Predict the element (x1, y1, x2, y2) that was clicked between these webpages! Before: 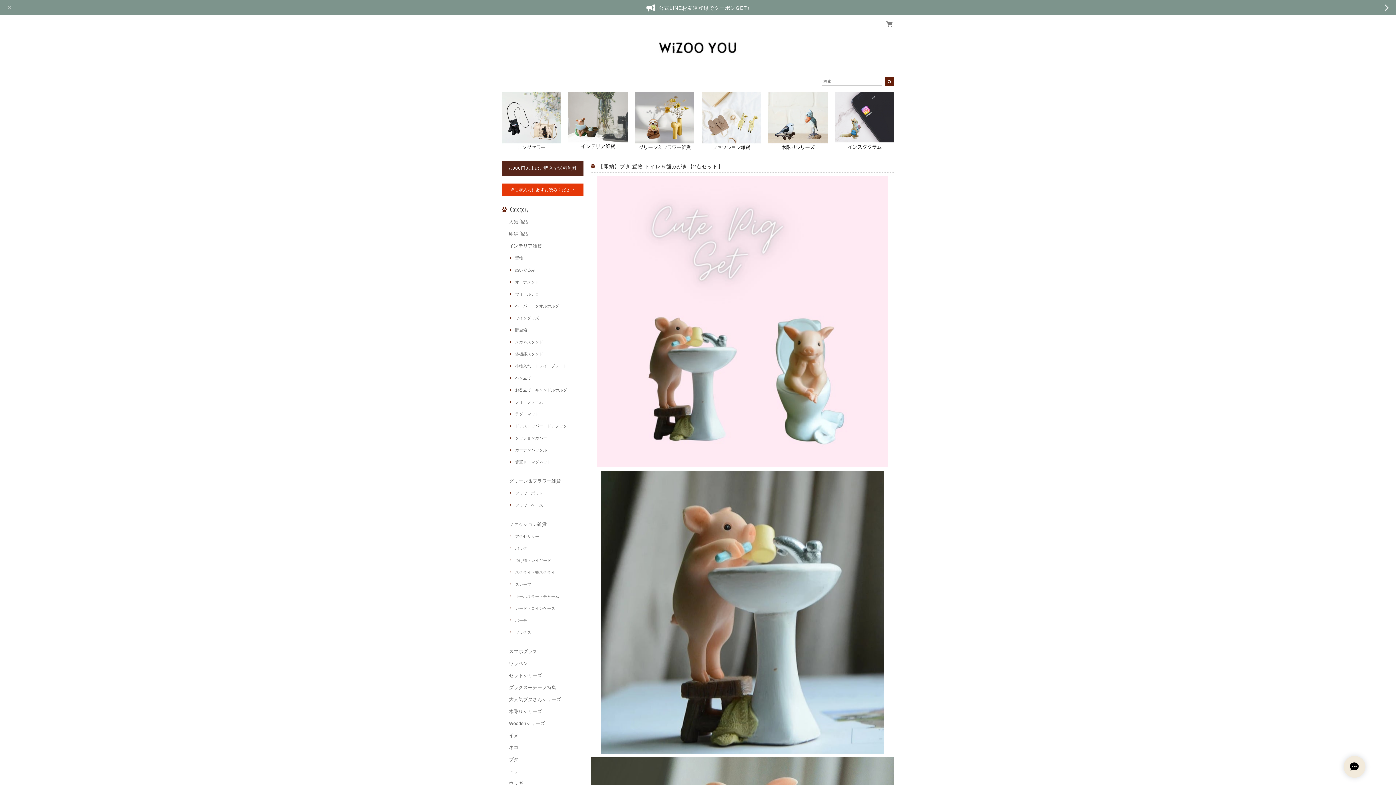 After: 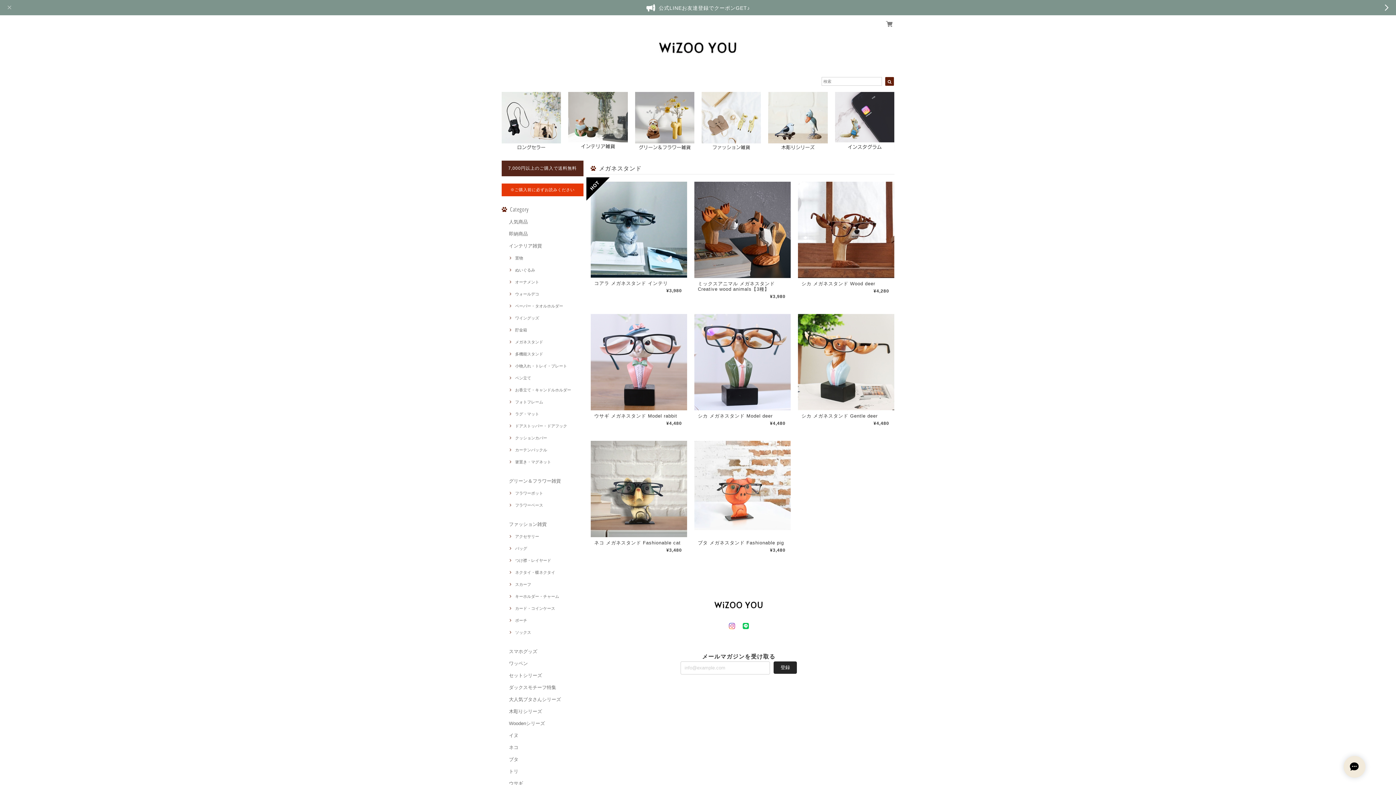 Action: label: メガネスタンド bbox: (509, 339, 543, 344)